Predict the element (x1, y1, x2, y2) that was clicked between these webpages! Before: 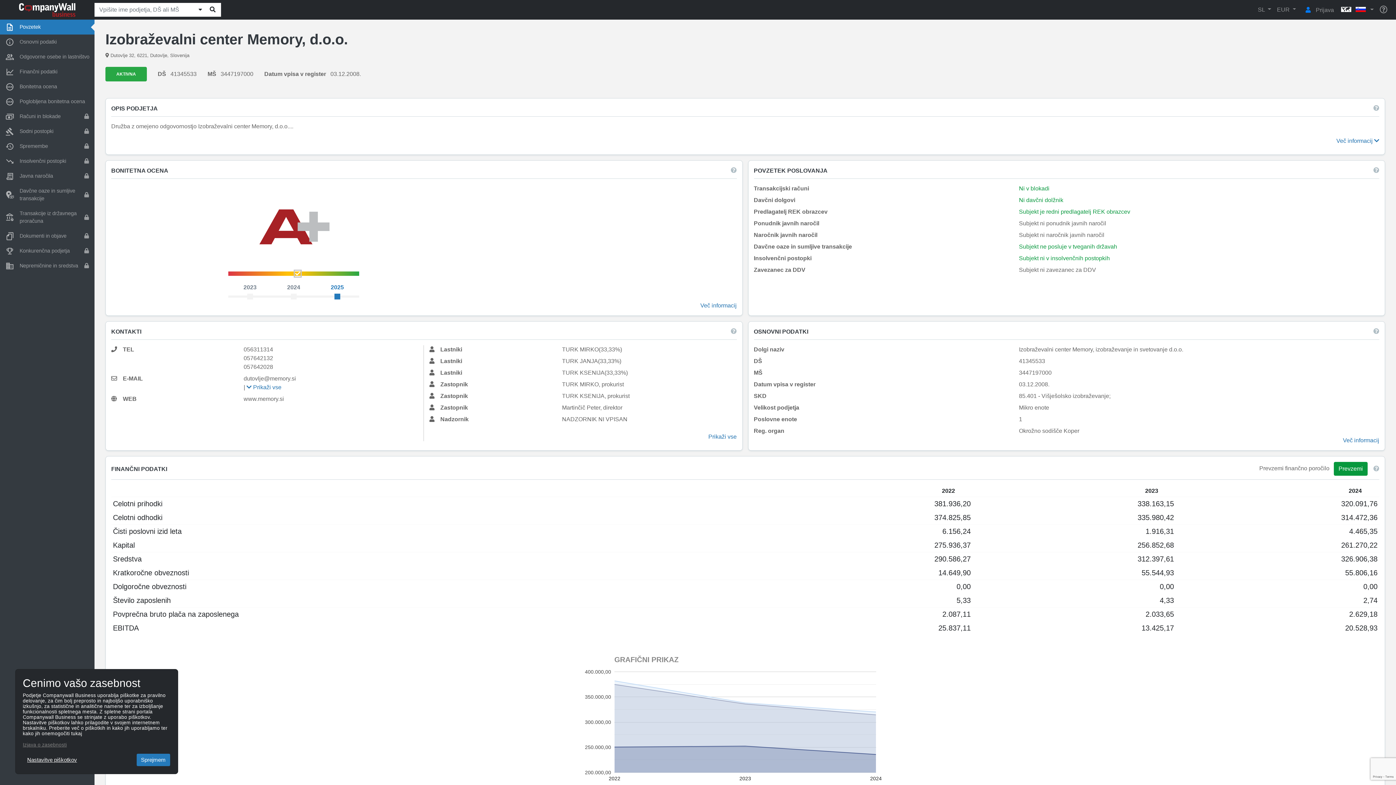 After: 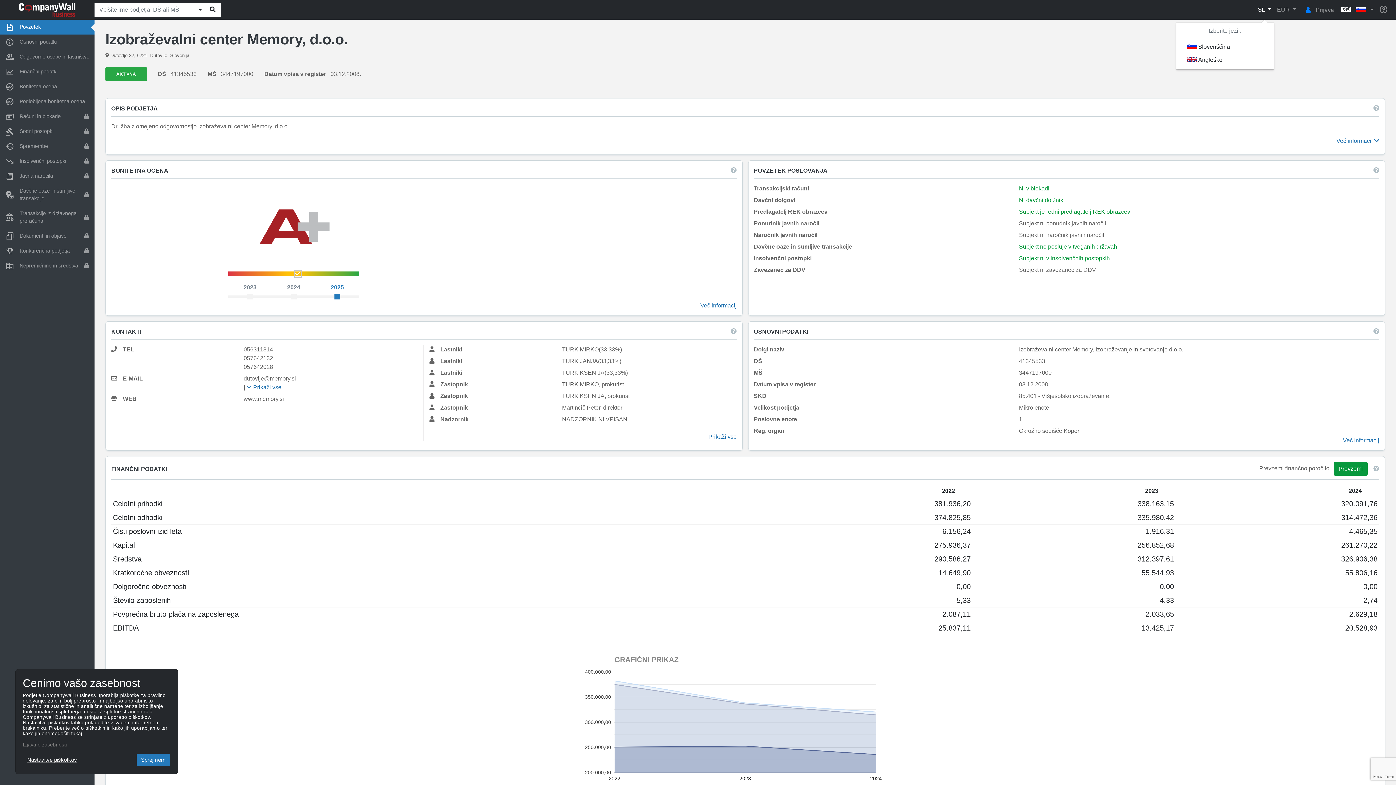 Action: label: SL  bbox: (1255, 3, 1274, 15)